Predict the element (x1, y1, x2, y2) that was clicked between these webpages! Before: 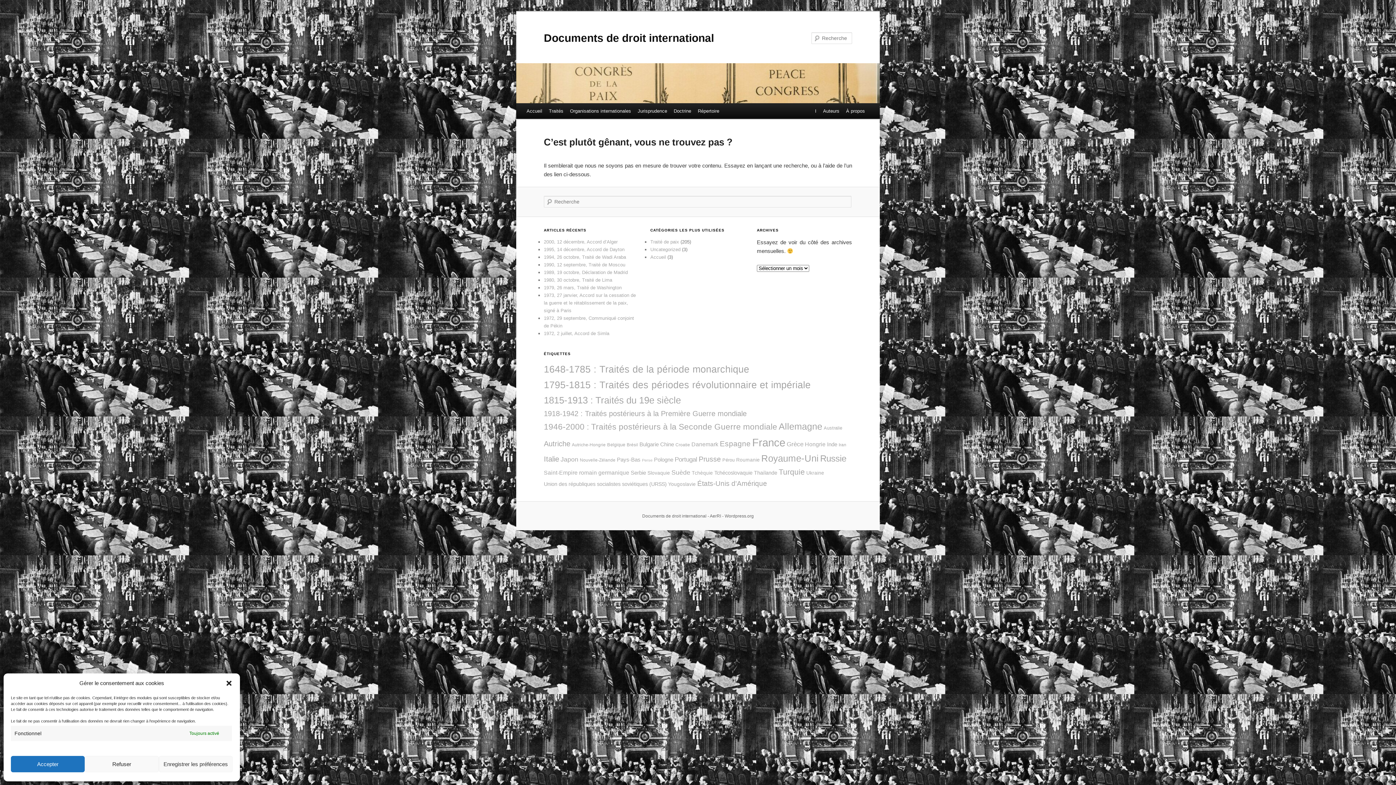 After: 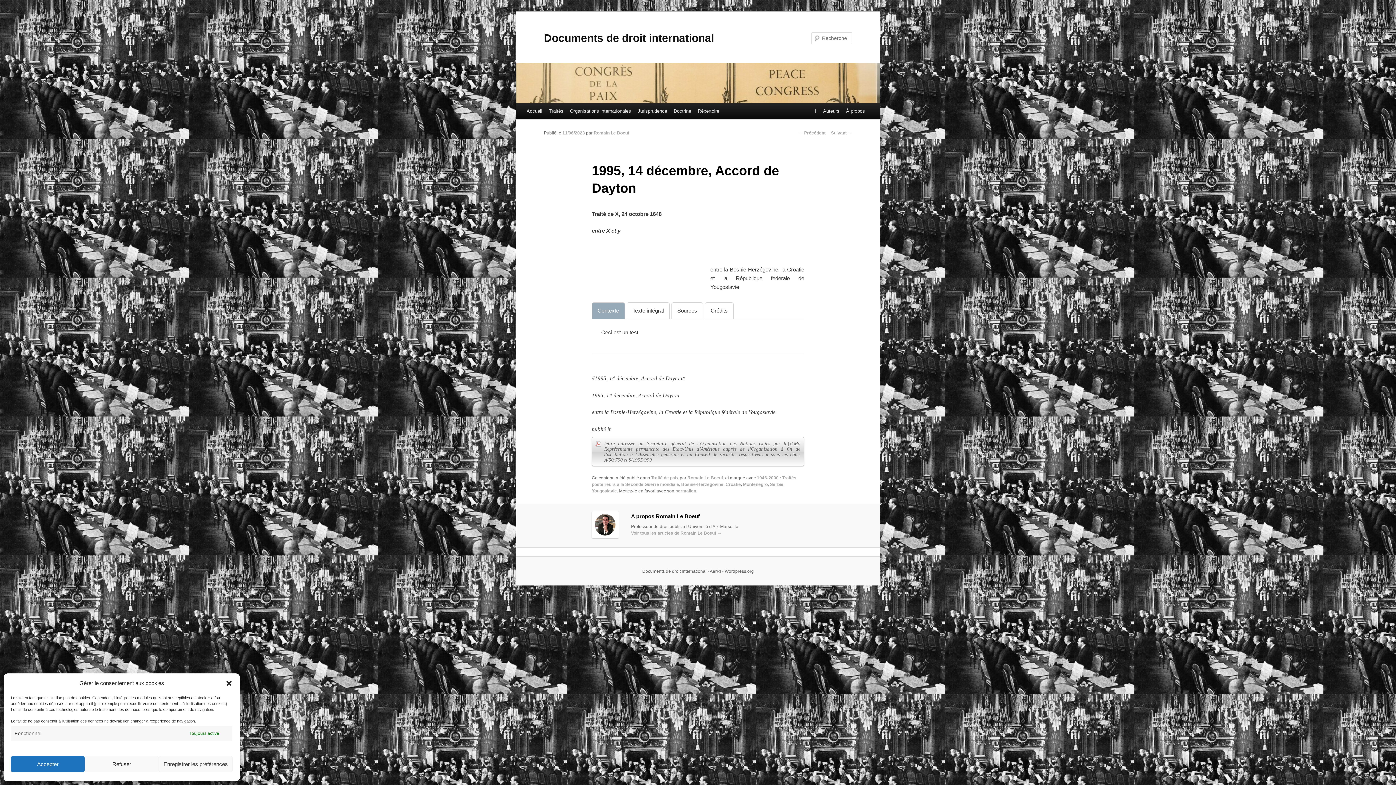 Action: label: 1995, 14 décembre, Accord de Dayton bbox: (544, 247, 624, 252)